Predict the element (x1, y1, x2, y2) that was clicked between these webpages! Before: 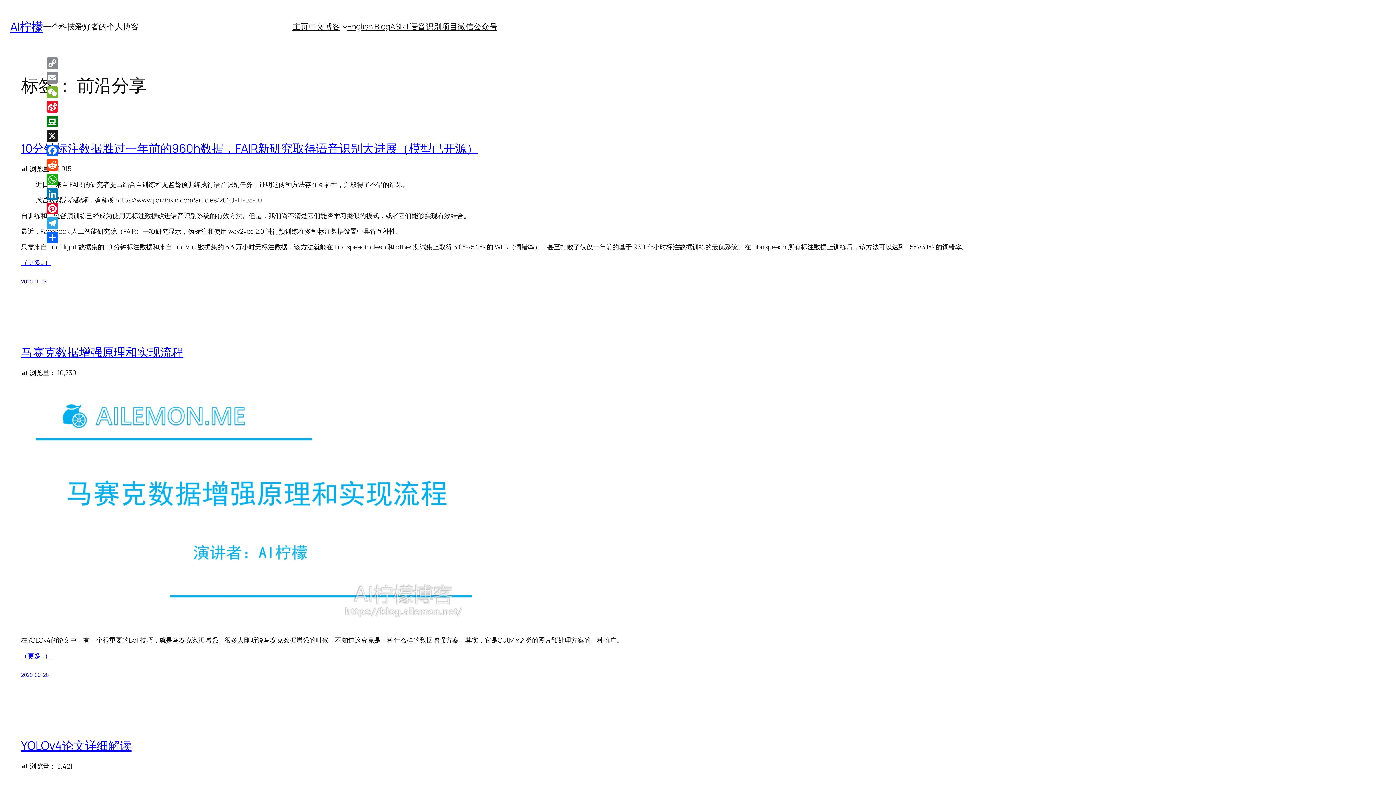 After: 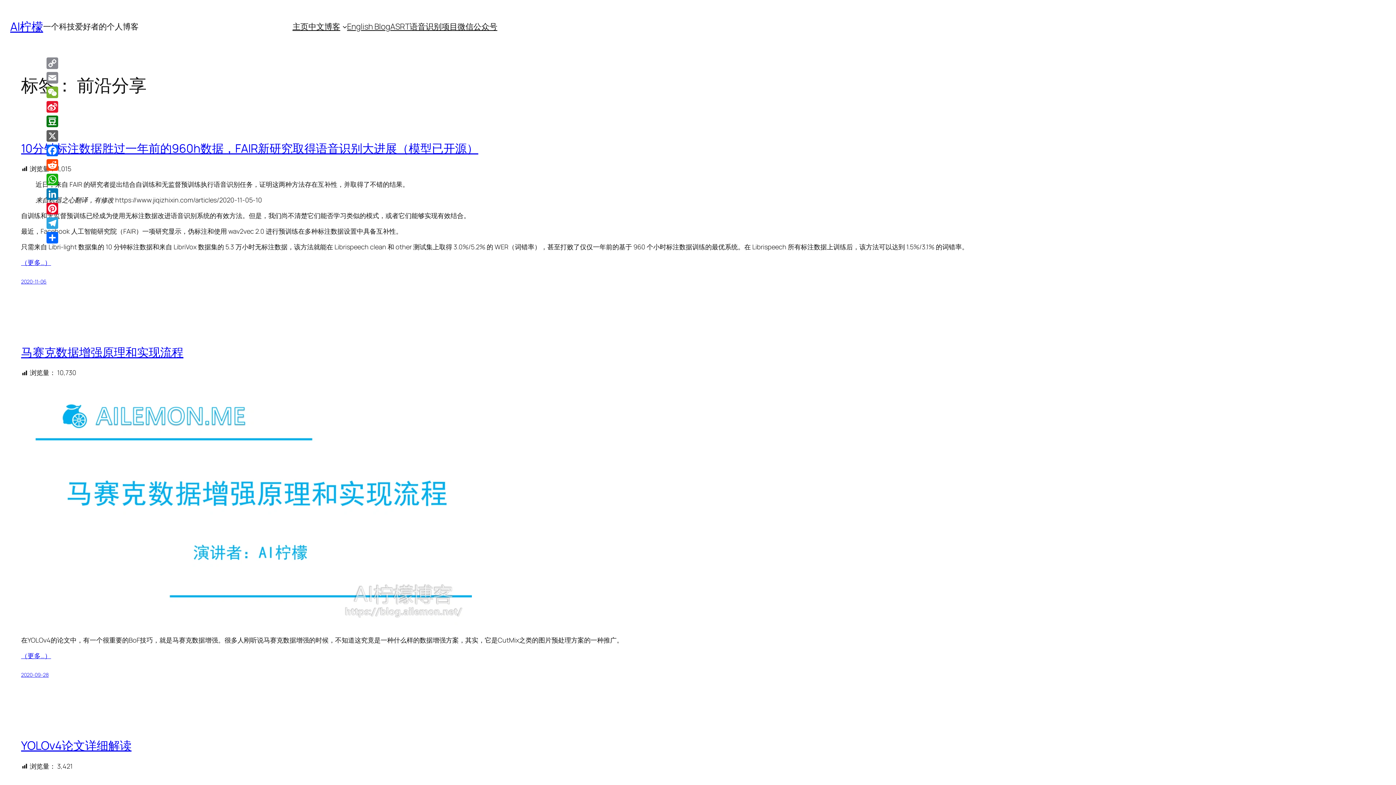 Action: label: X bbox: (45, 128, 59, 143)